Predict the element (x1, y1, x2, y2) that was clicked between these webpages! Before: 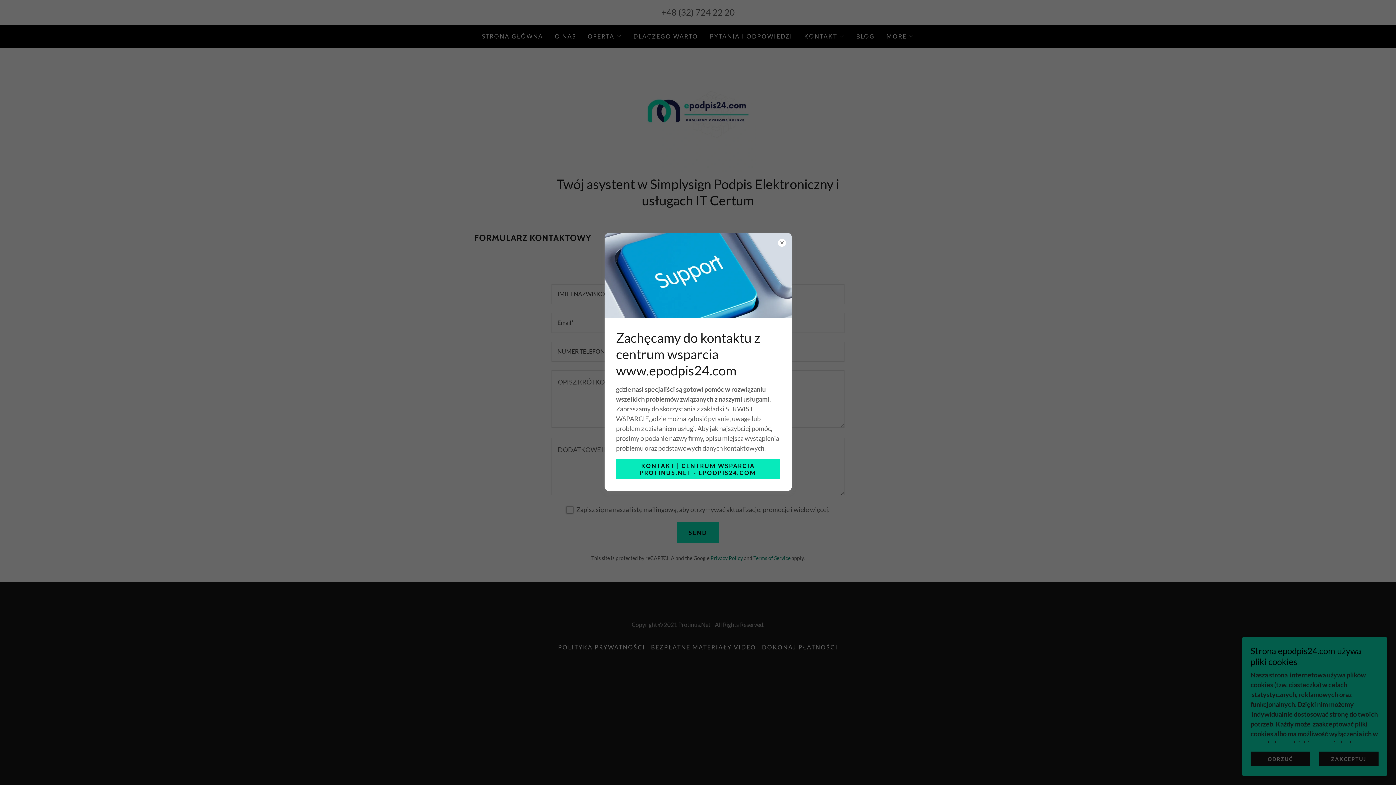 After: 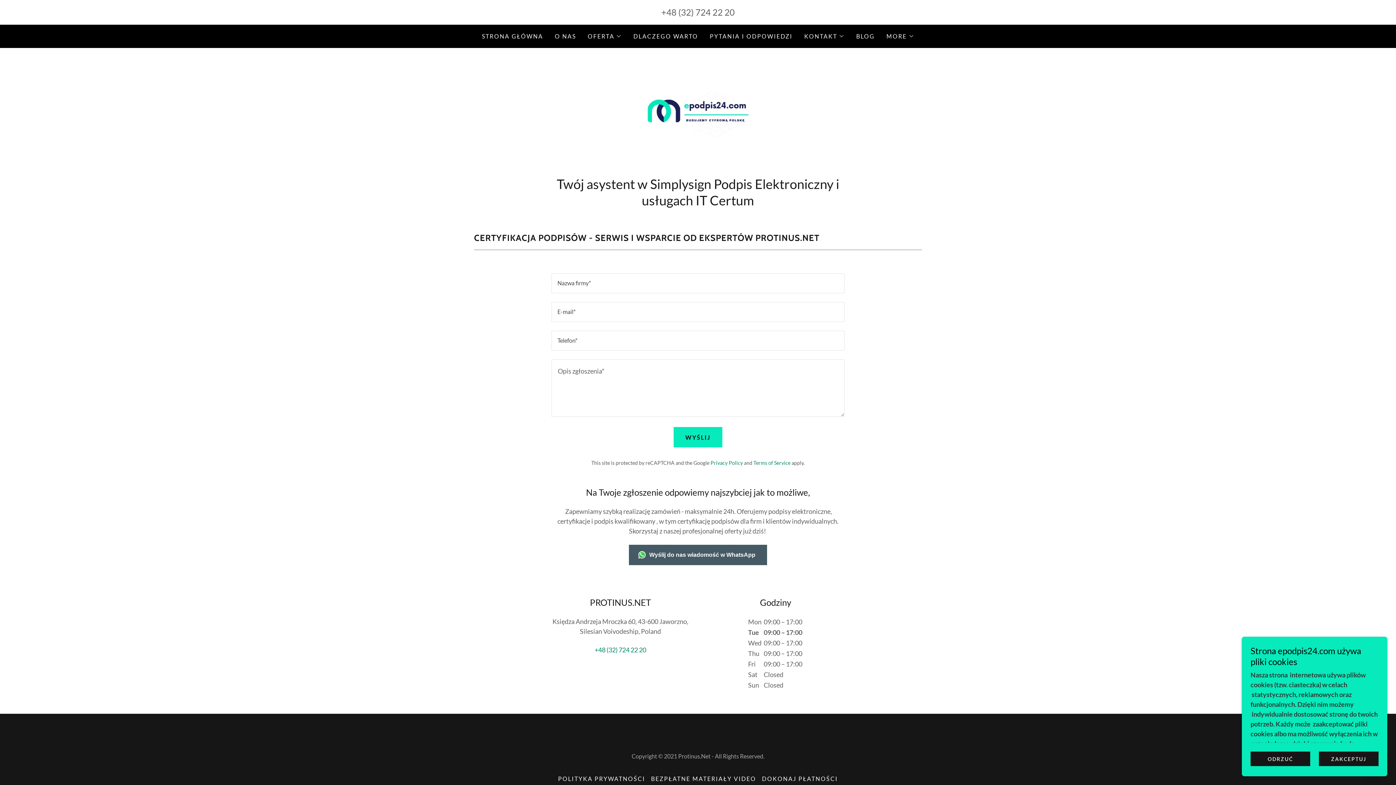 Action: bbox: (616, 459, 780, 479) label: KONTAKT | CENTRUM WSPARCIA PROTINUS.NET - EPODPIS24.COM